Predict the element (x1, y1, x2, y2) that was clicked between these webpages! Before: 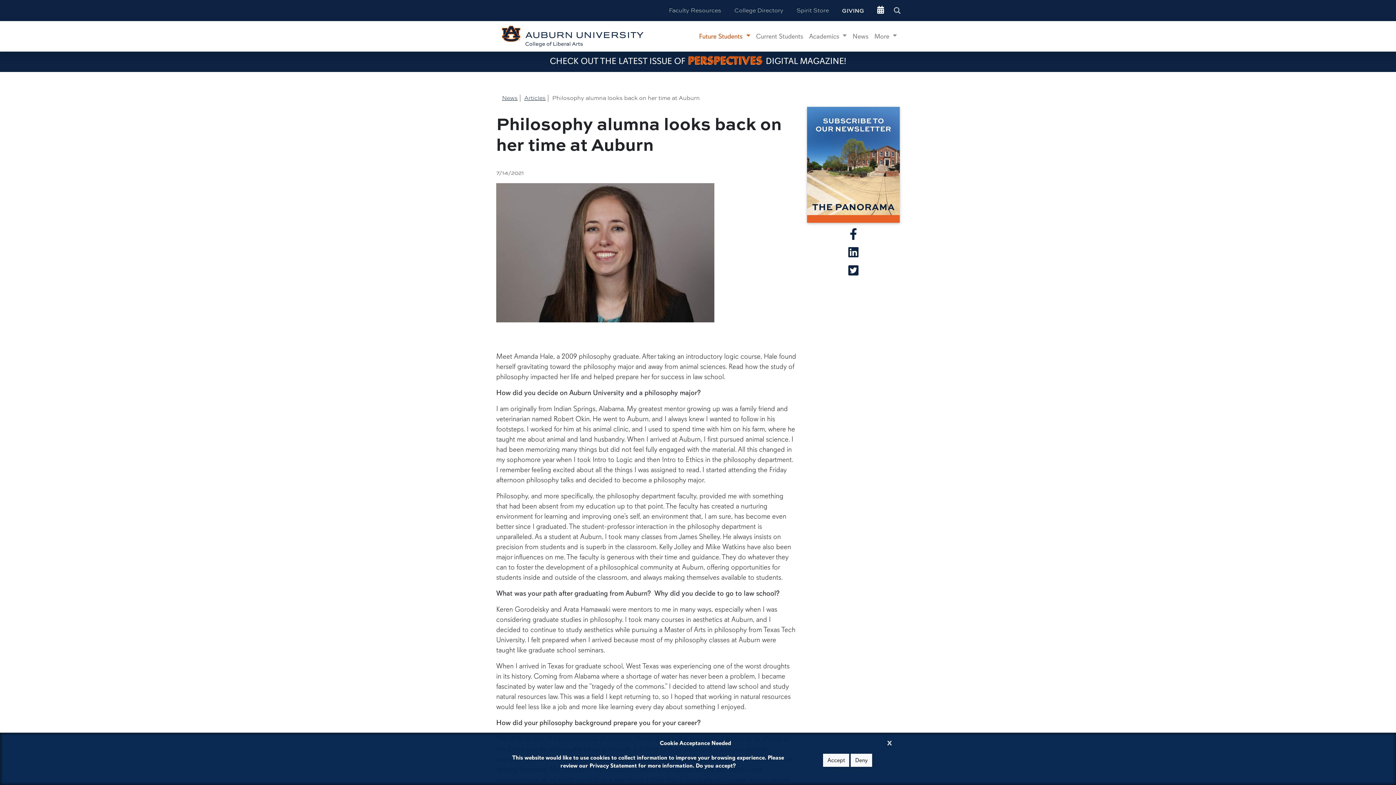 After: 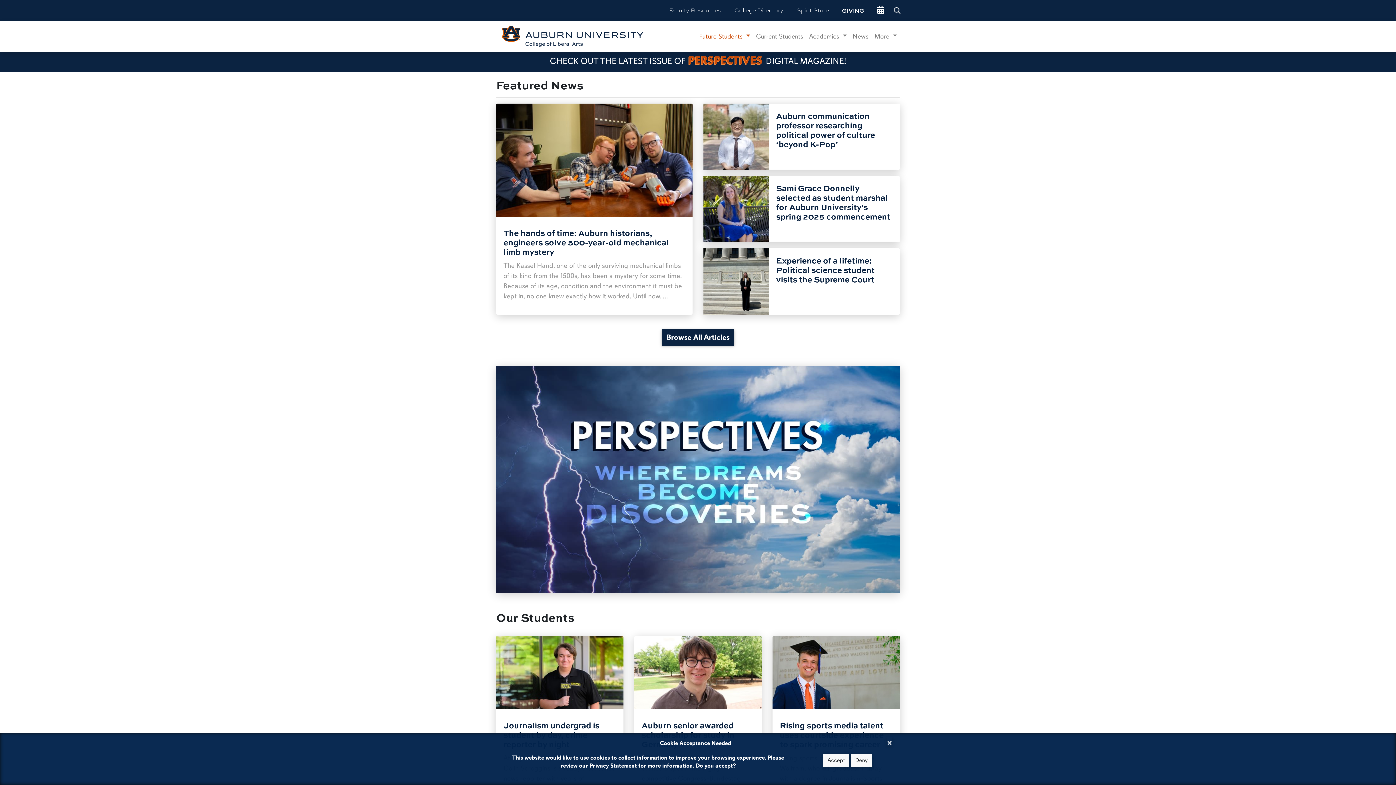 Action: label: News bbox: (502, 94, 517, 101)